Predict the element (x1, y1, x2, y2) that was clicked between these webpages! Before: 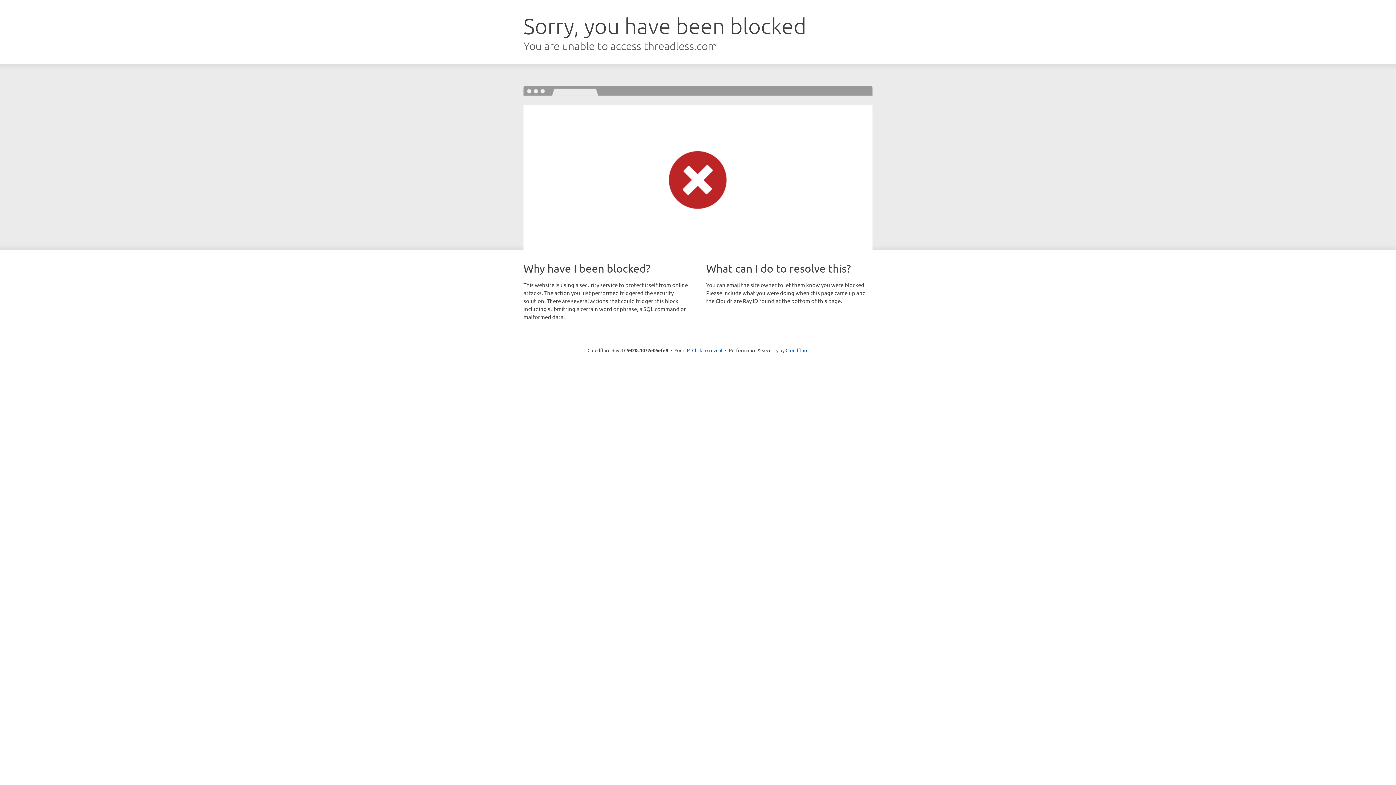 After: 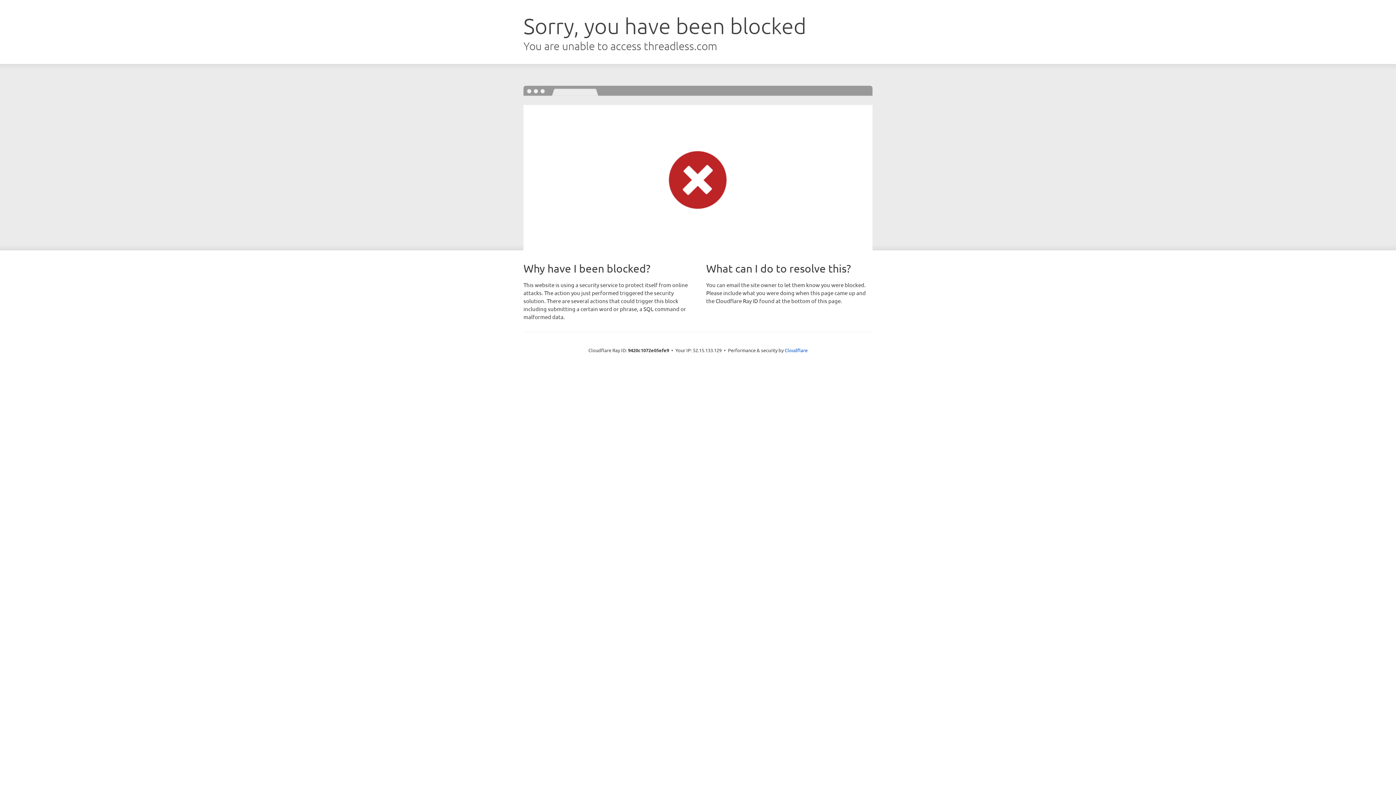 Action: bbox: (692, 346, 722, 353) label: Click to reveal